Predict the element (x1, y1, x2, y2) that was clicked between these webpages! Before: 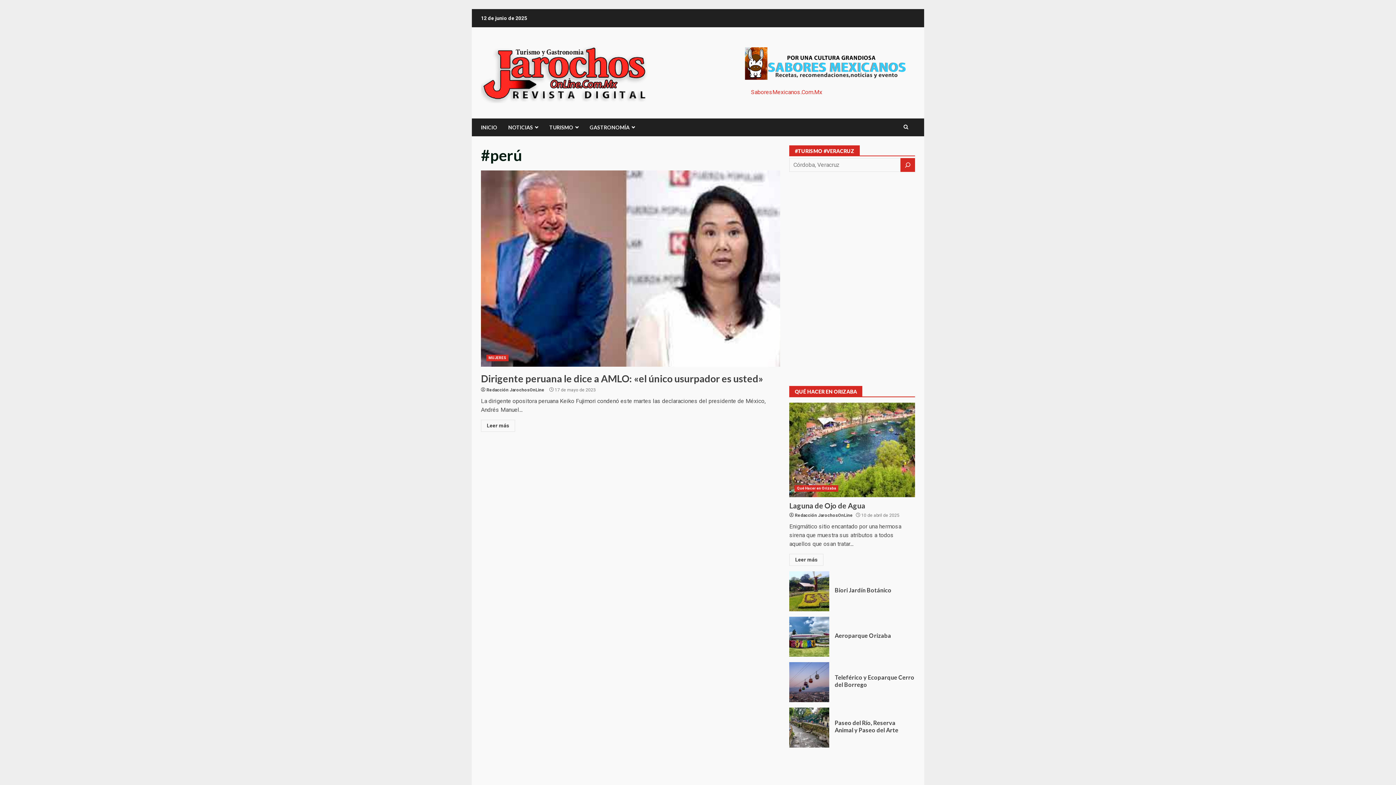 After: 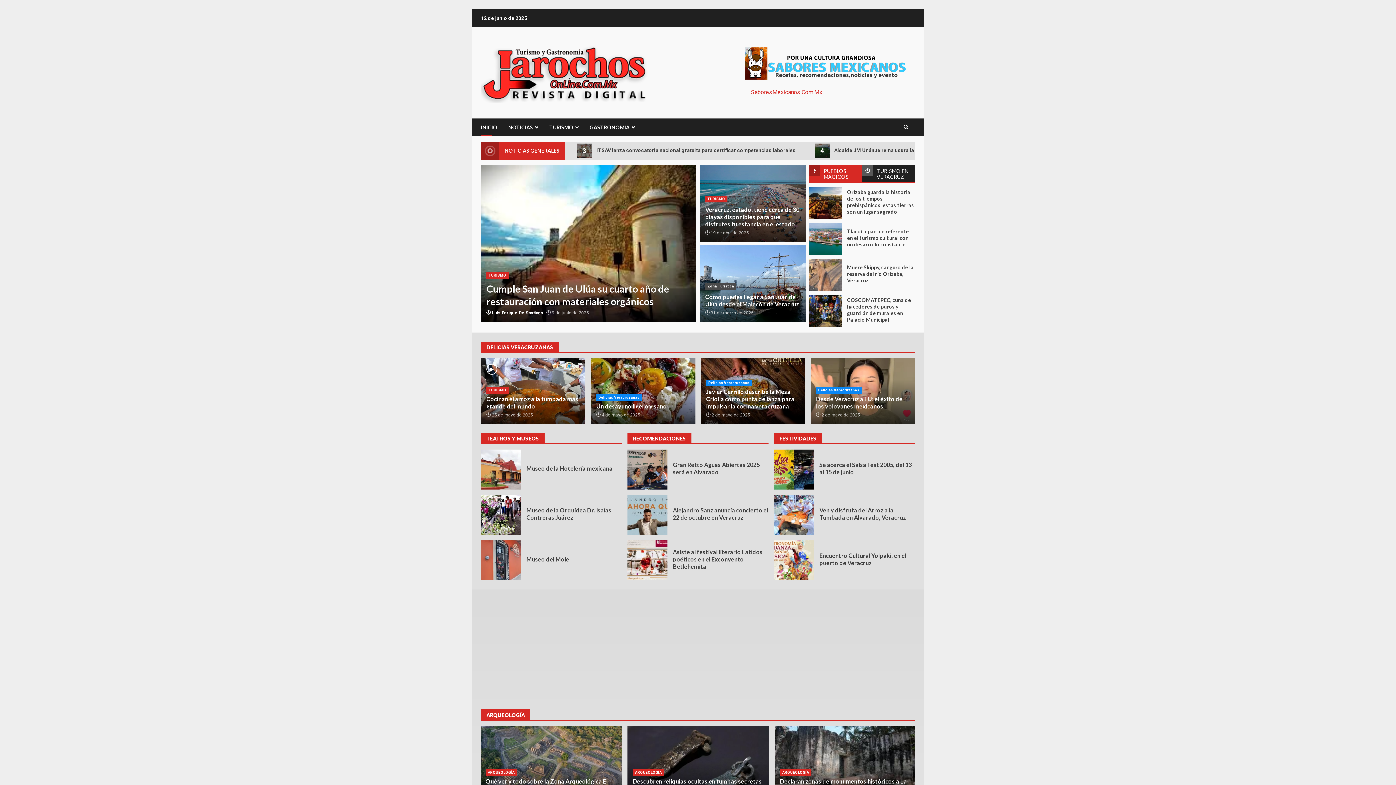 Action: label: INICIO bbox: (481, 118, 502, 136)